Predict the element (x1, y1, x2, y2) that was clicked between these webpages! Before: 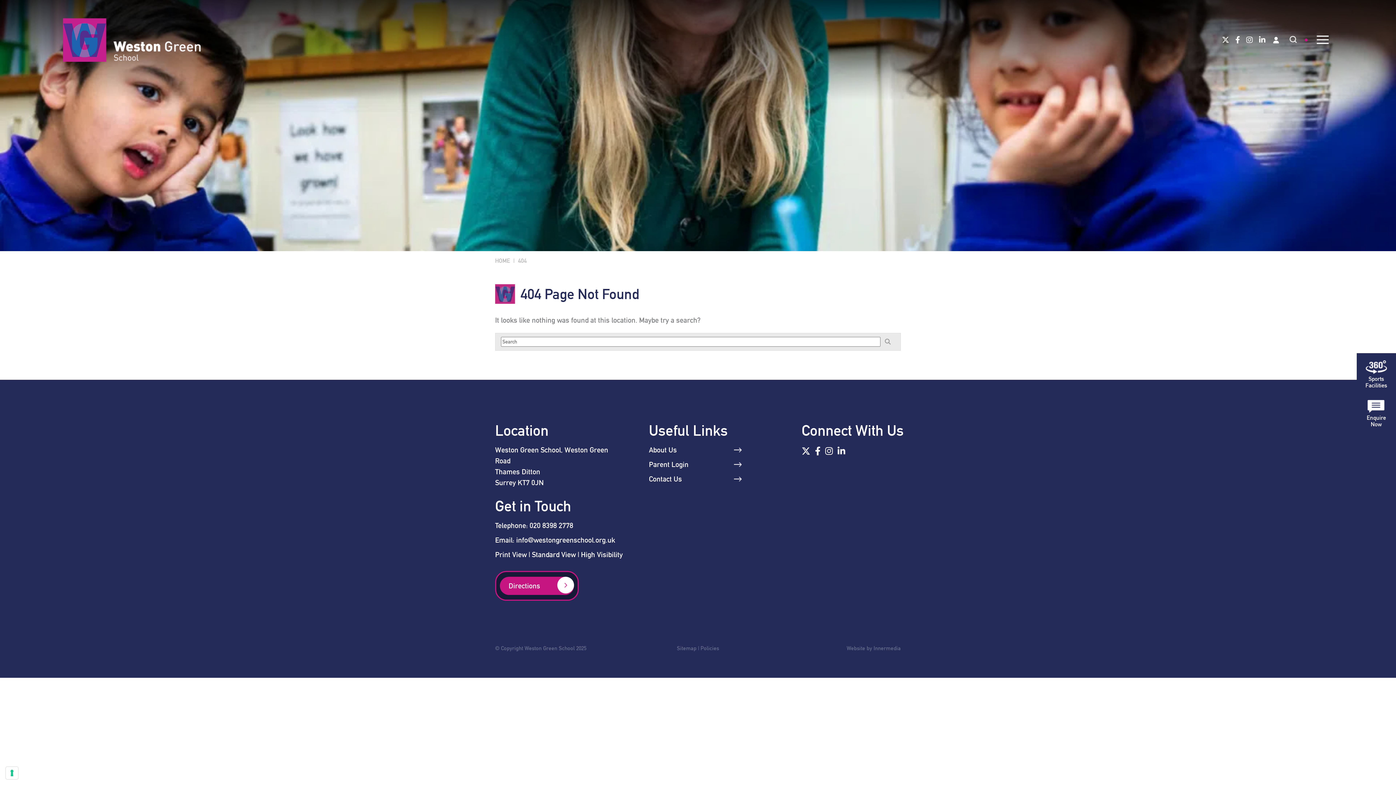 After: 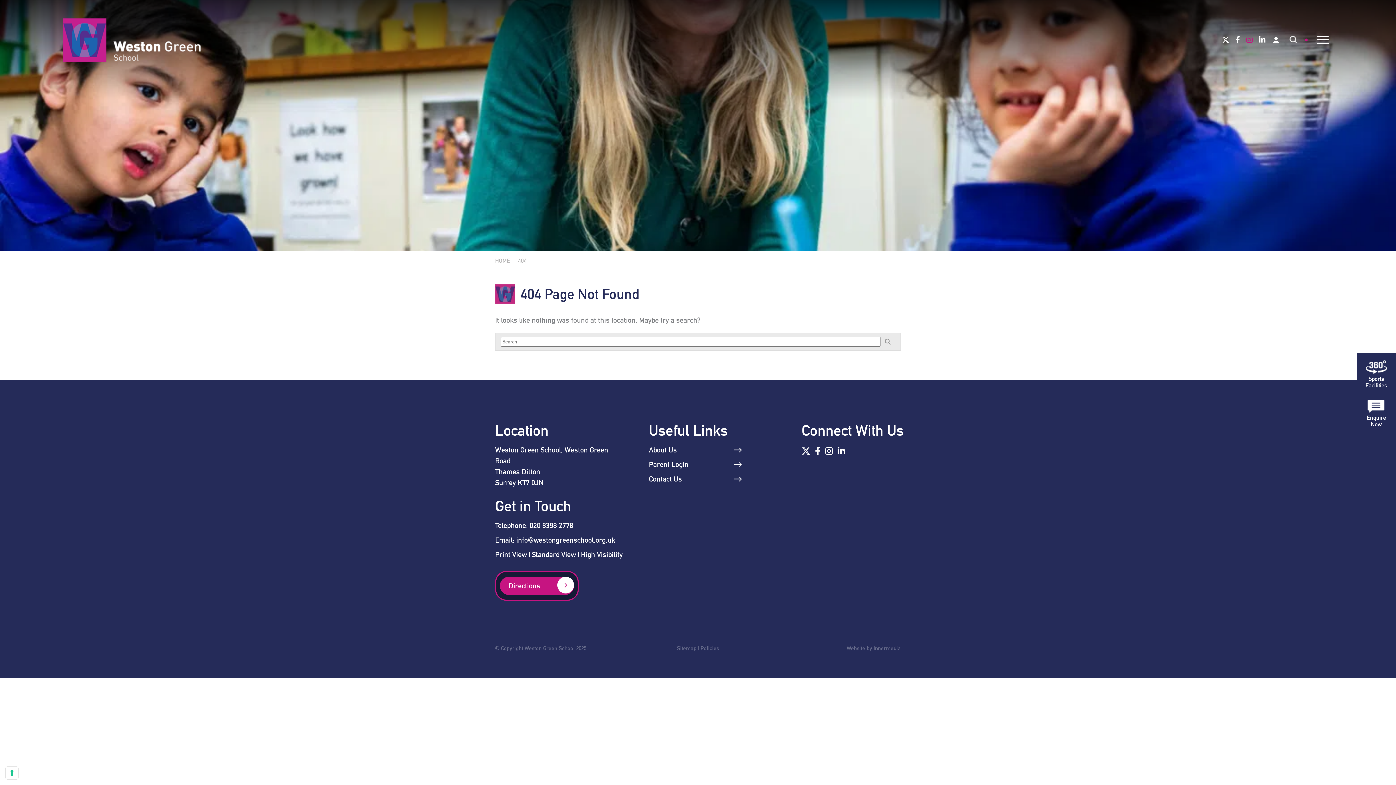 Action: bbox: (1246, 35, 1253, 44) label: Instagram